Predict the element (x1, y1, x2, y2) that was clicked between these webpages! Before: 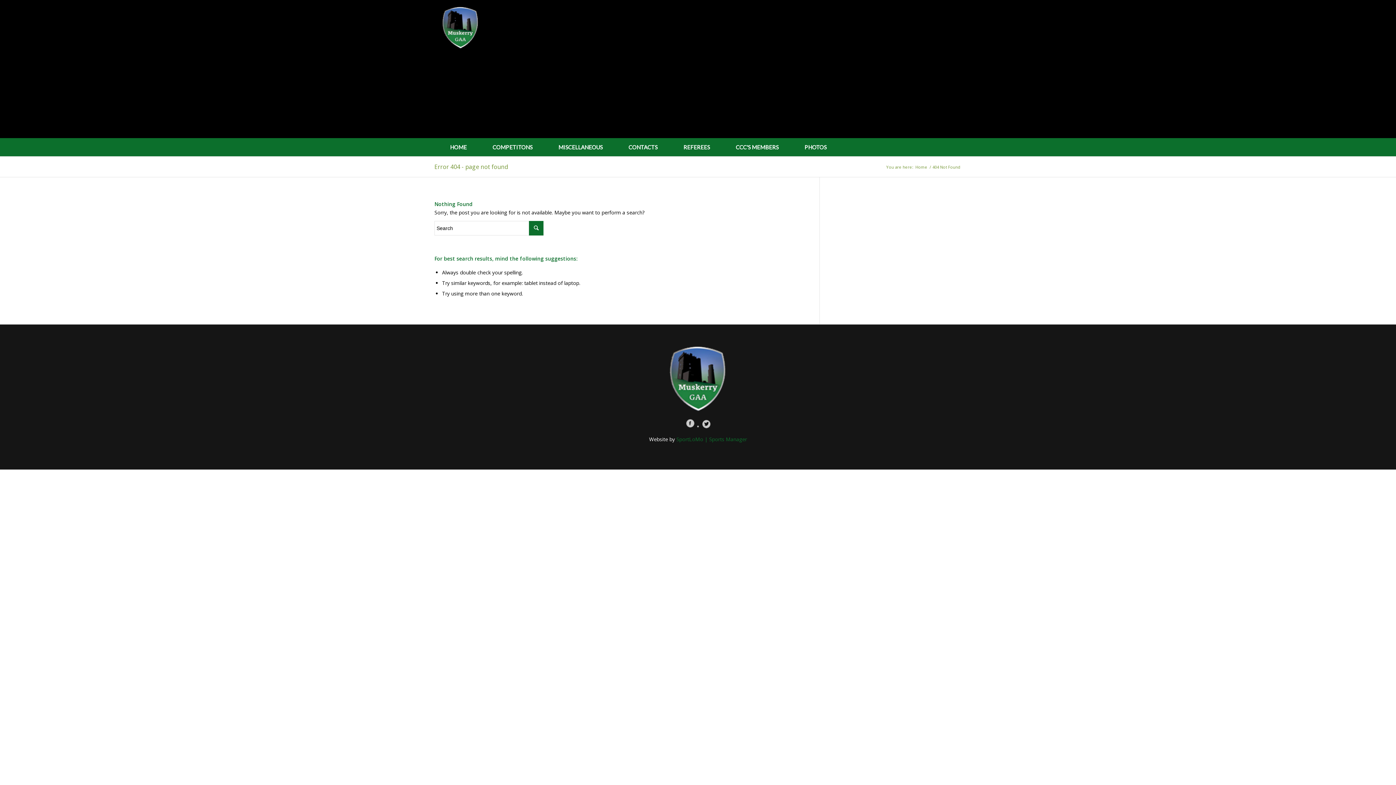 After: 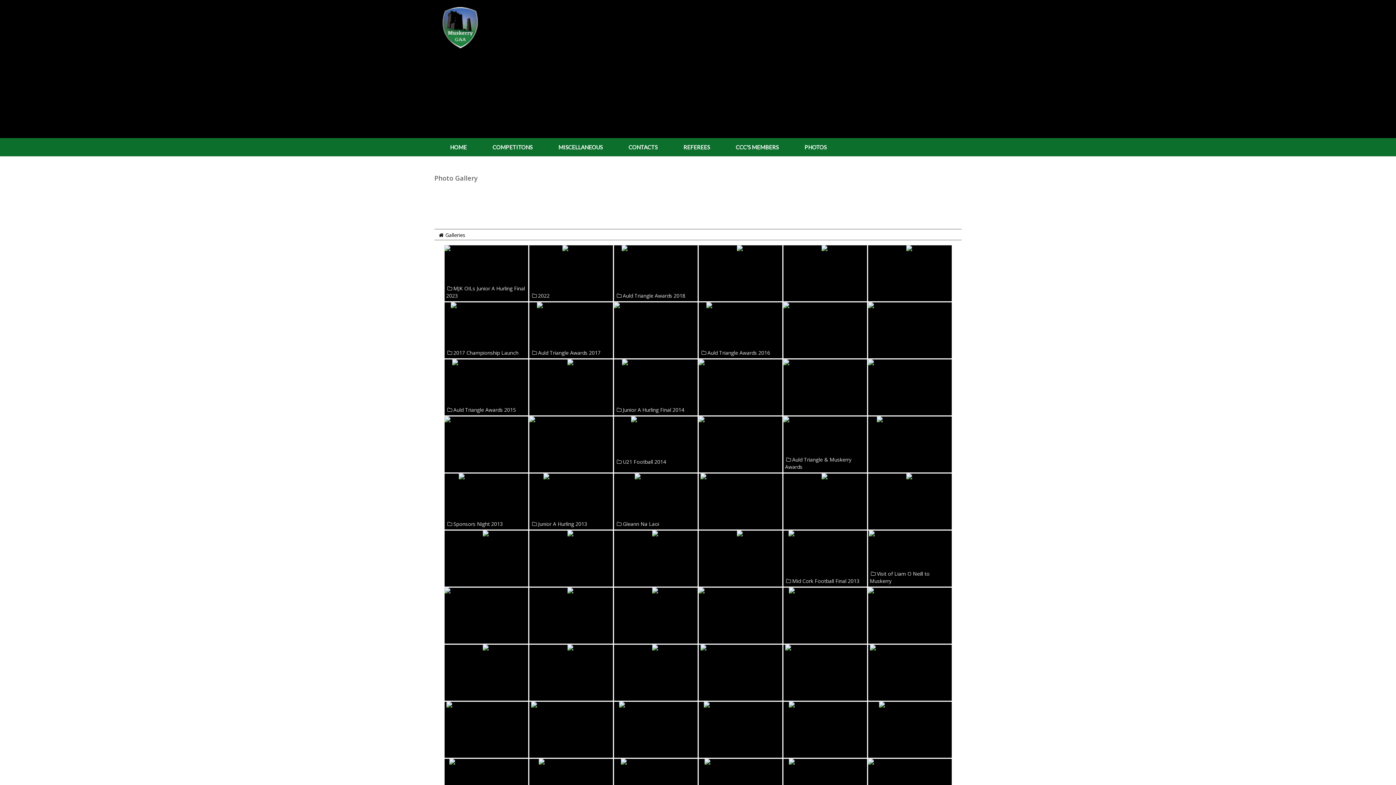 Action: label: PHOTOS bbox: (800, 138, 831, 156)